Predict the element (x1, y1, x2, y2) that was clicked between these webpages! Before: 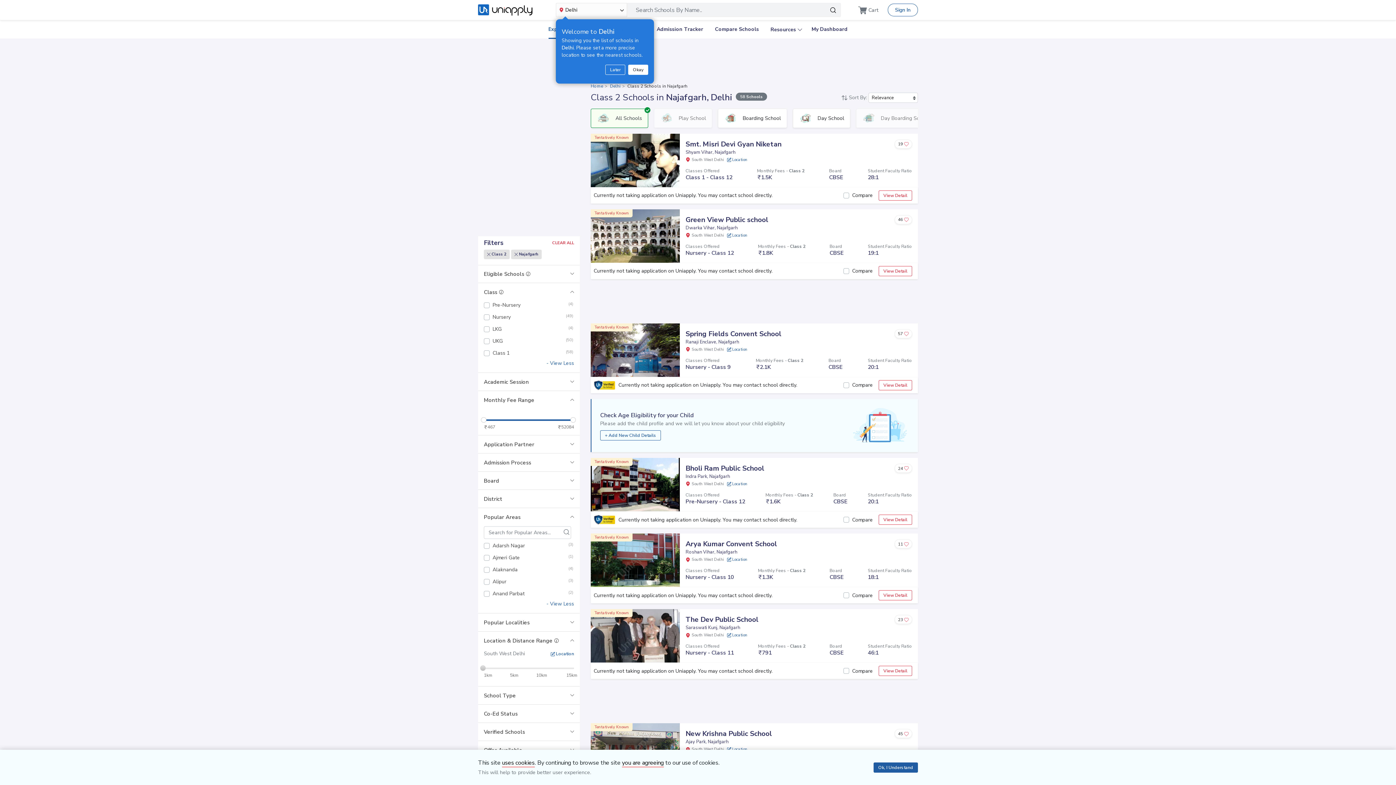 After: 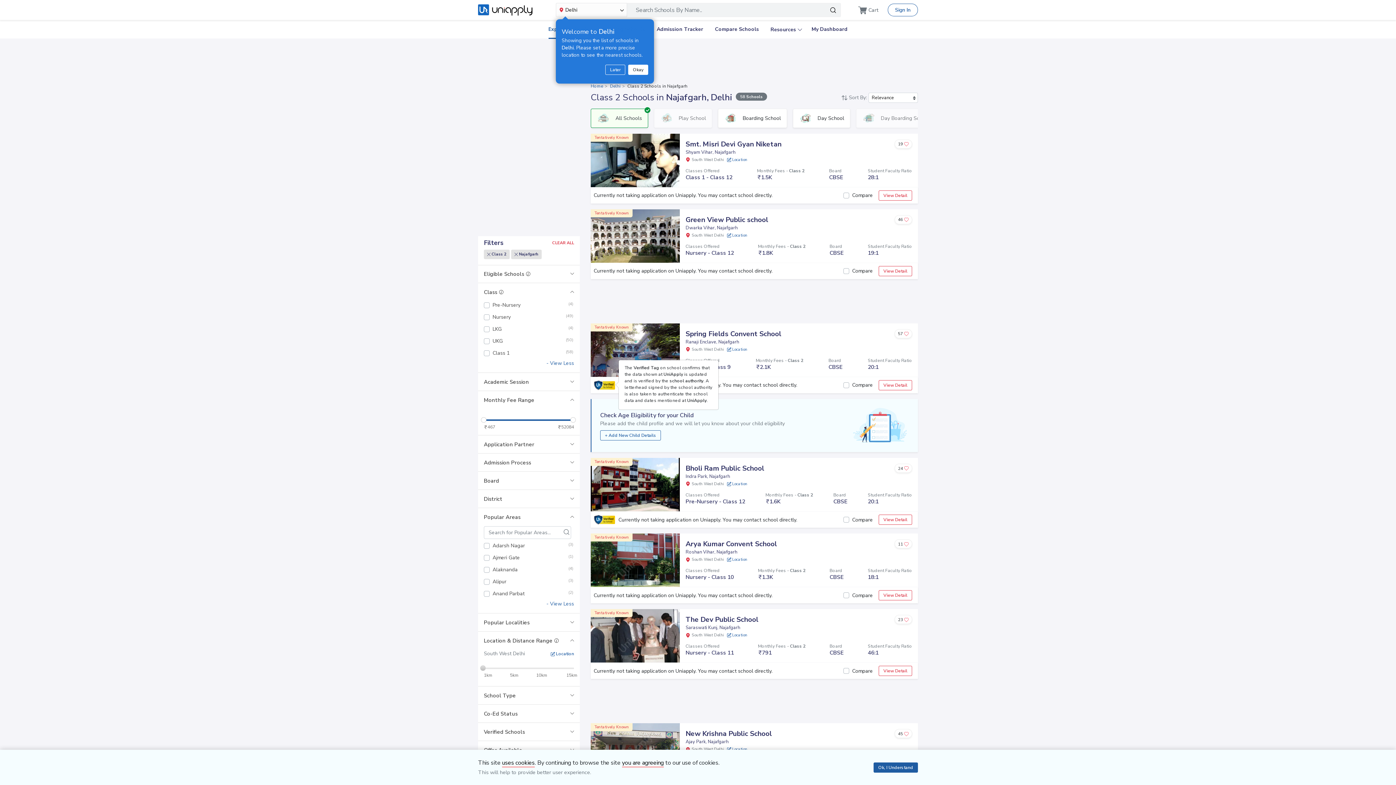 Action: bbox: (593, 380, 615, 390)